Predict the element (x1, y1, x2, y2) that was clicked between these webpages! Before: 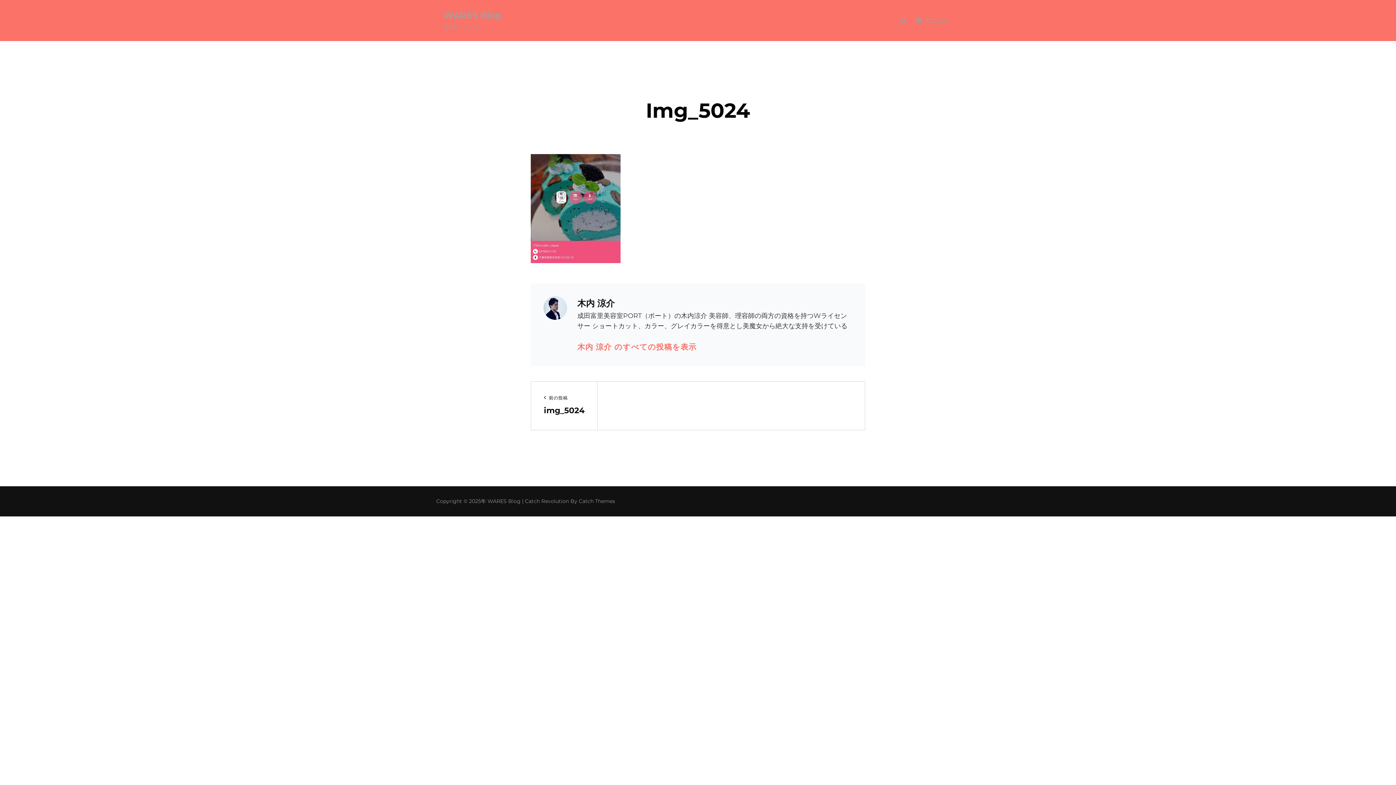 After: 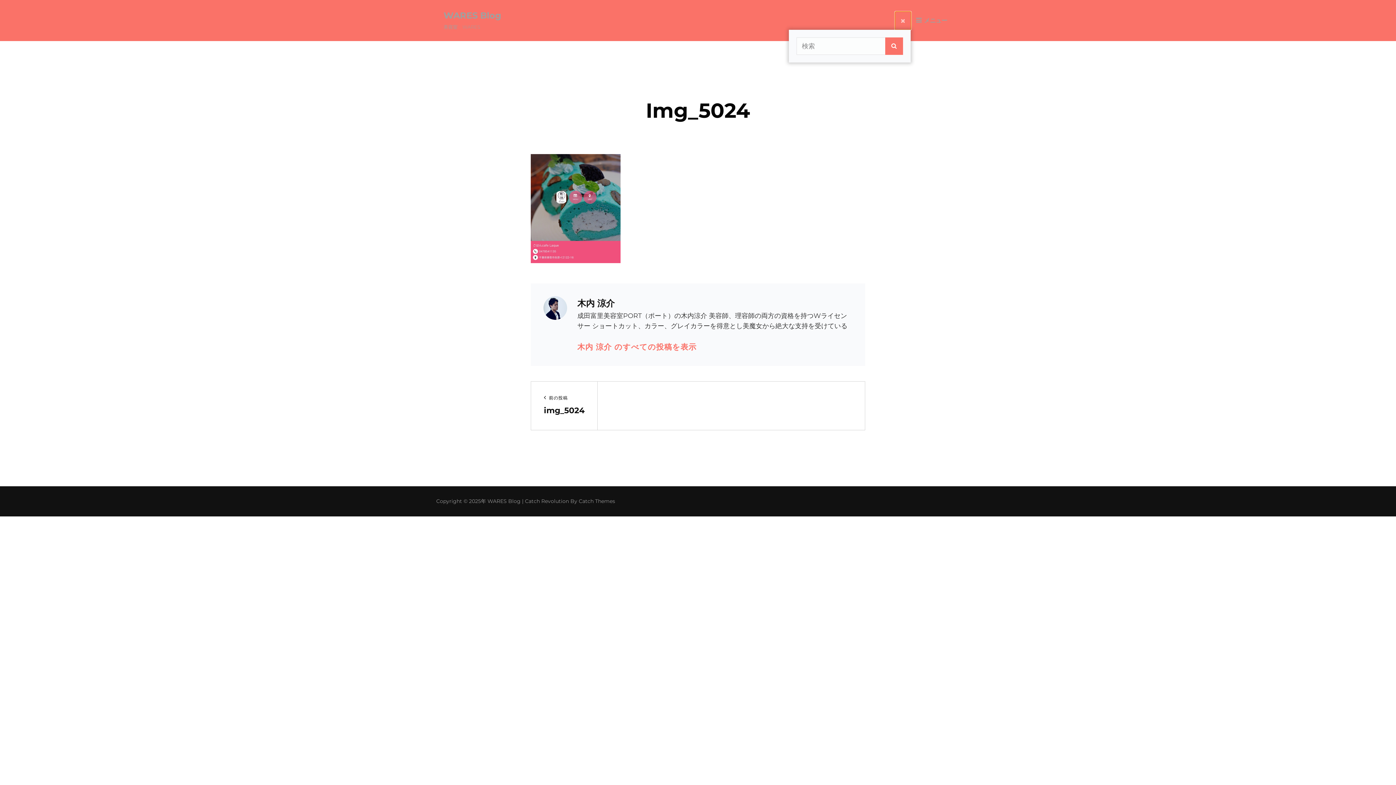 Action: label: 検索 bbox: (895, 11, 911, 29)